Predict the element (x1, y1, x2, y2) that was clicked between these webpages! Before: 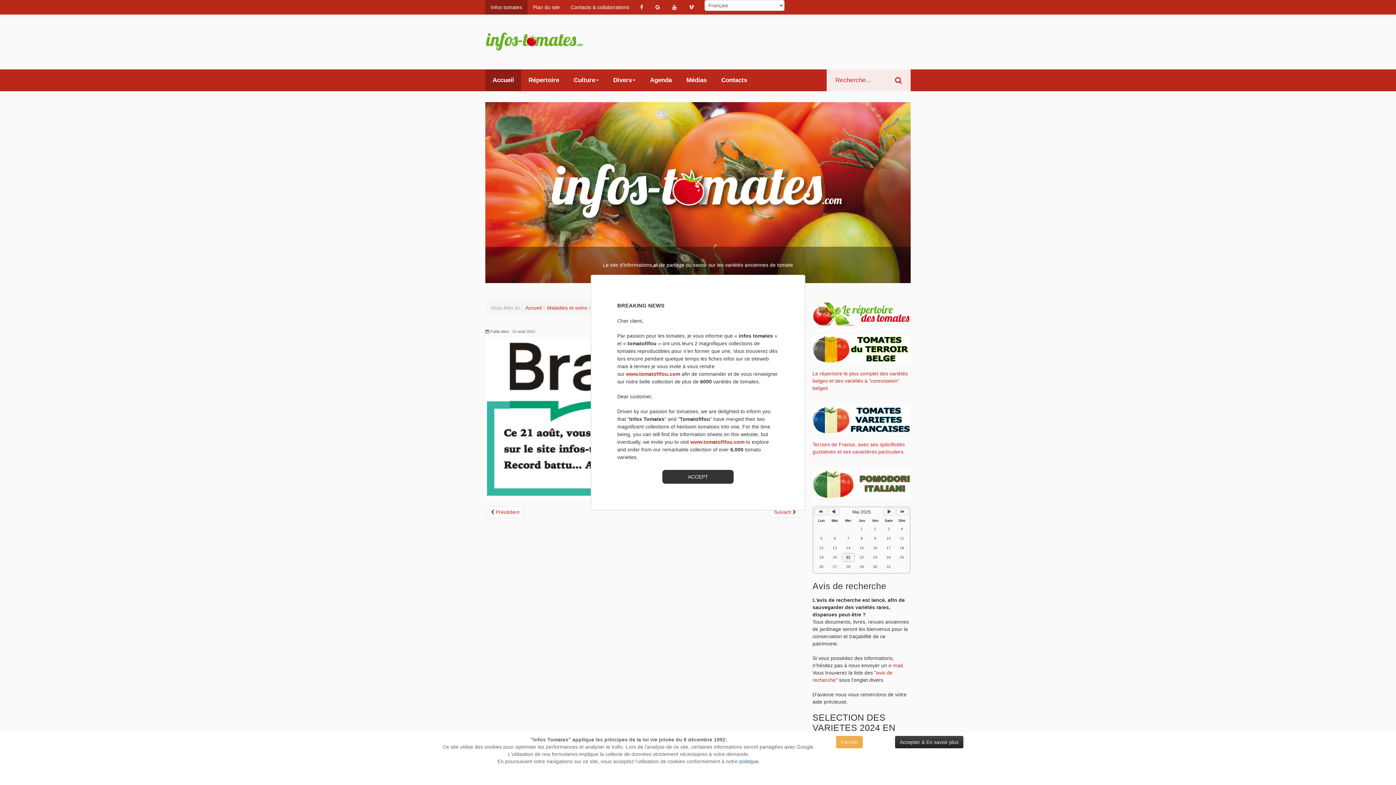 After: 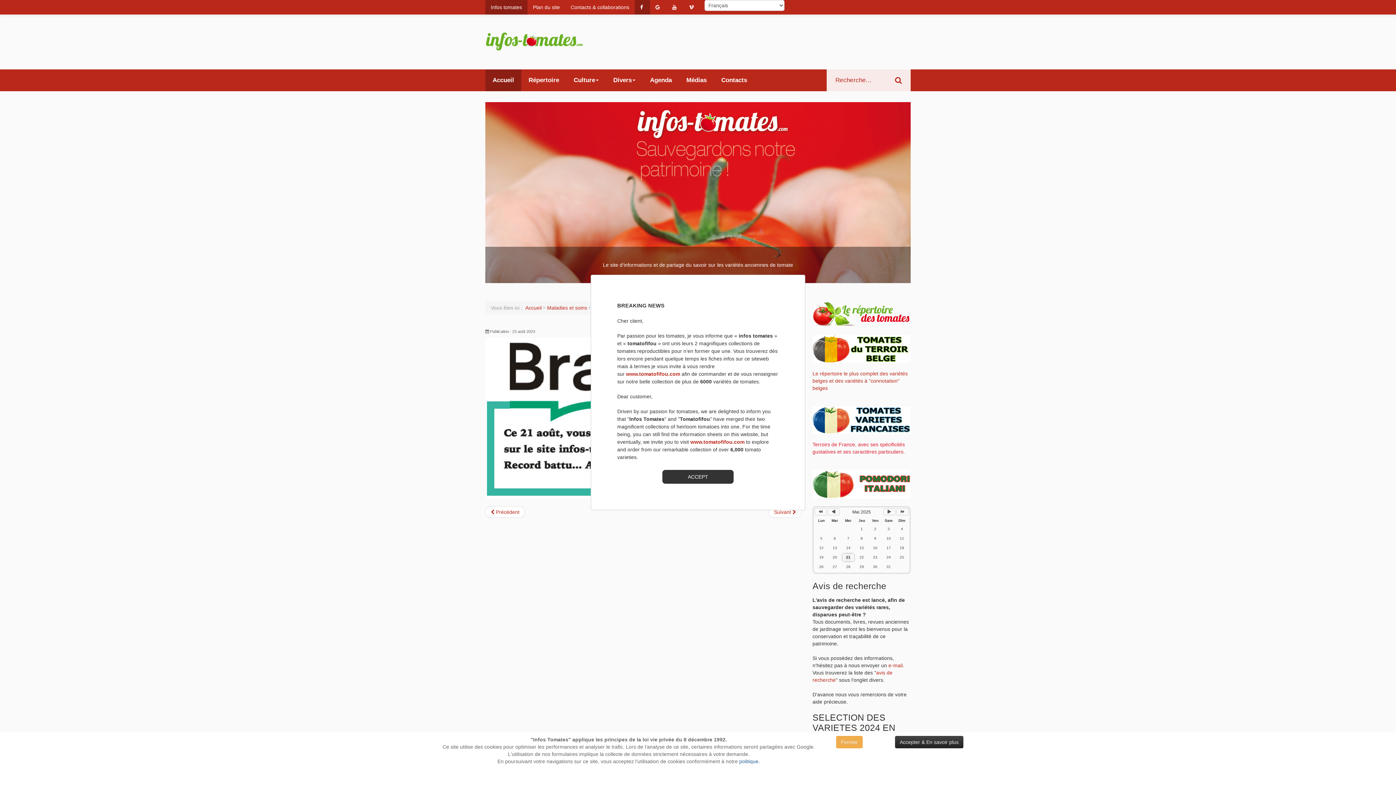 Action: bbox: (634, 0, 650, 14)